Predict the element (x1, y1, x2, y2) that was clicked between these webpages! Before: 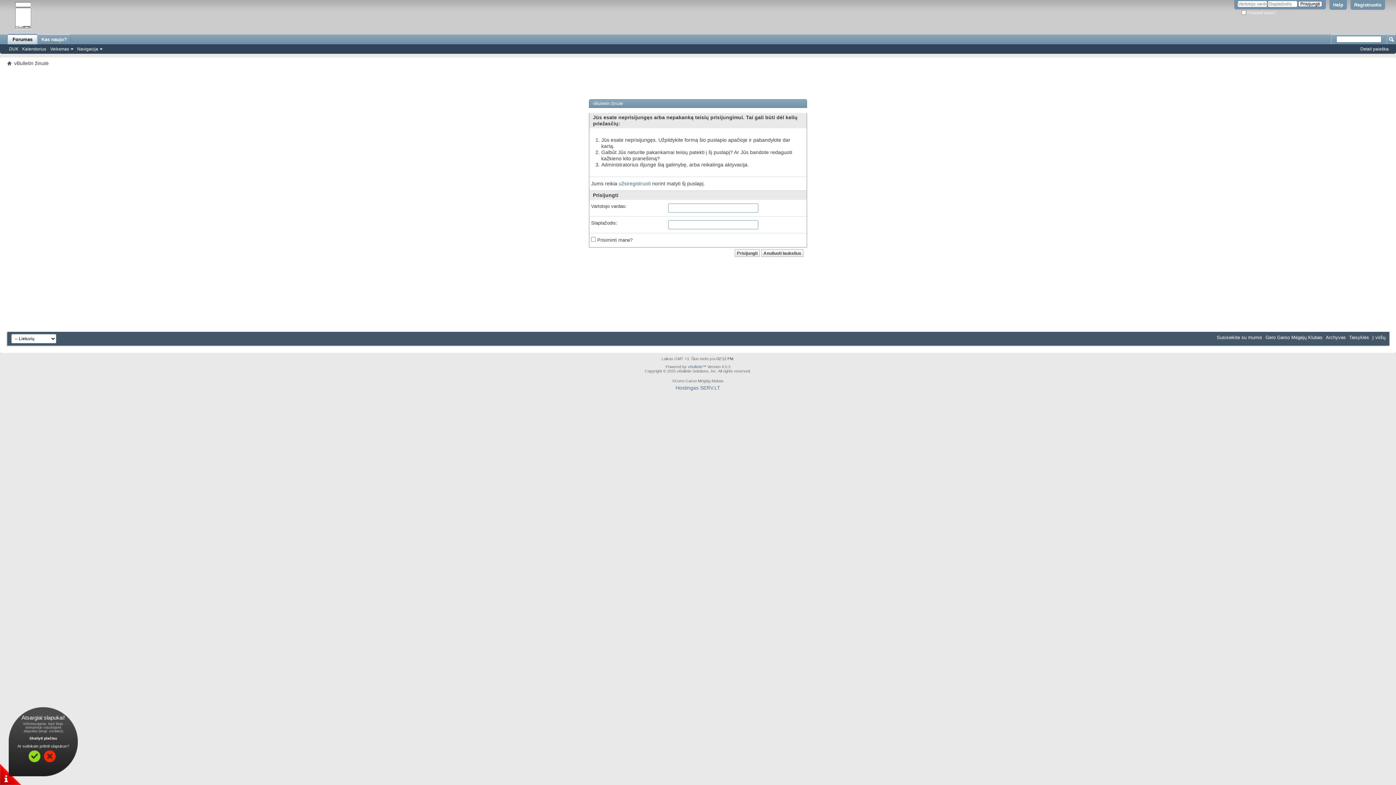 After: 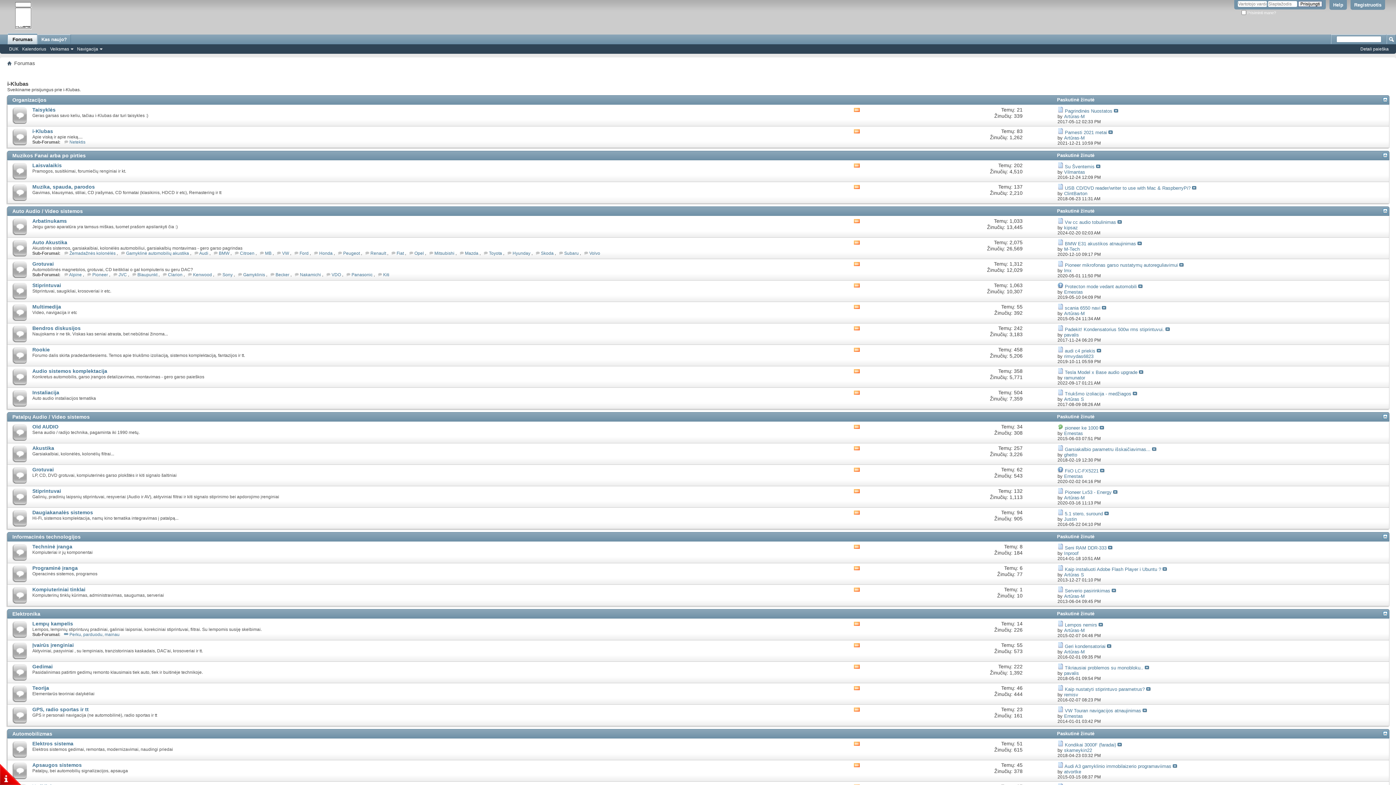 Action: bbox: (0, 0, 75, 30)